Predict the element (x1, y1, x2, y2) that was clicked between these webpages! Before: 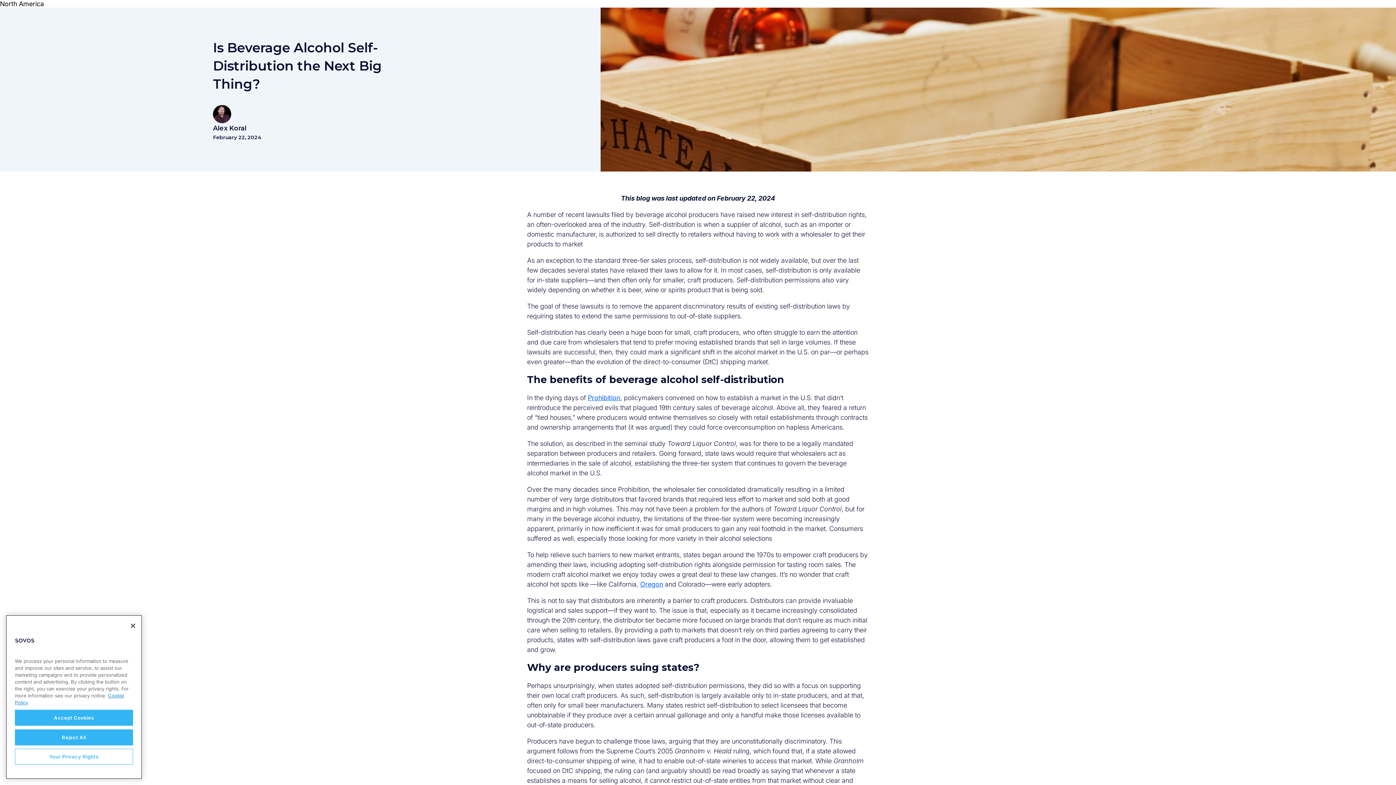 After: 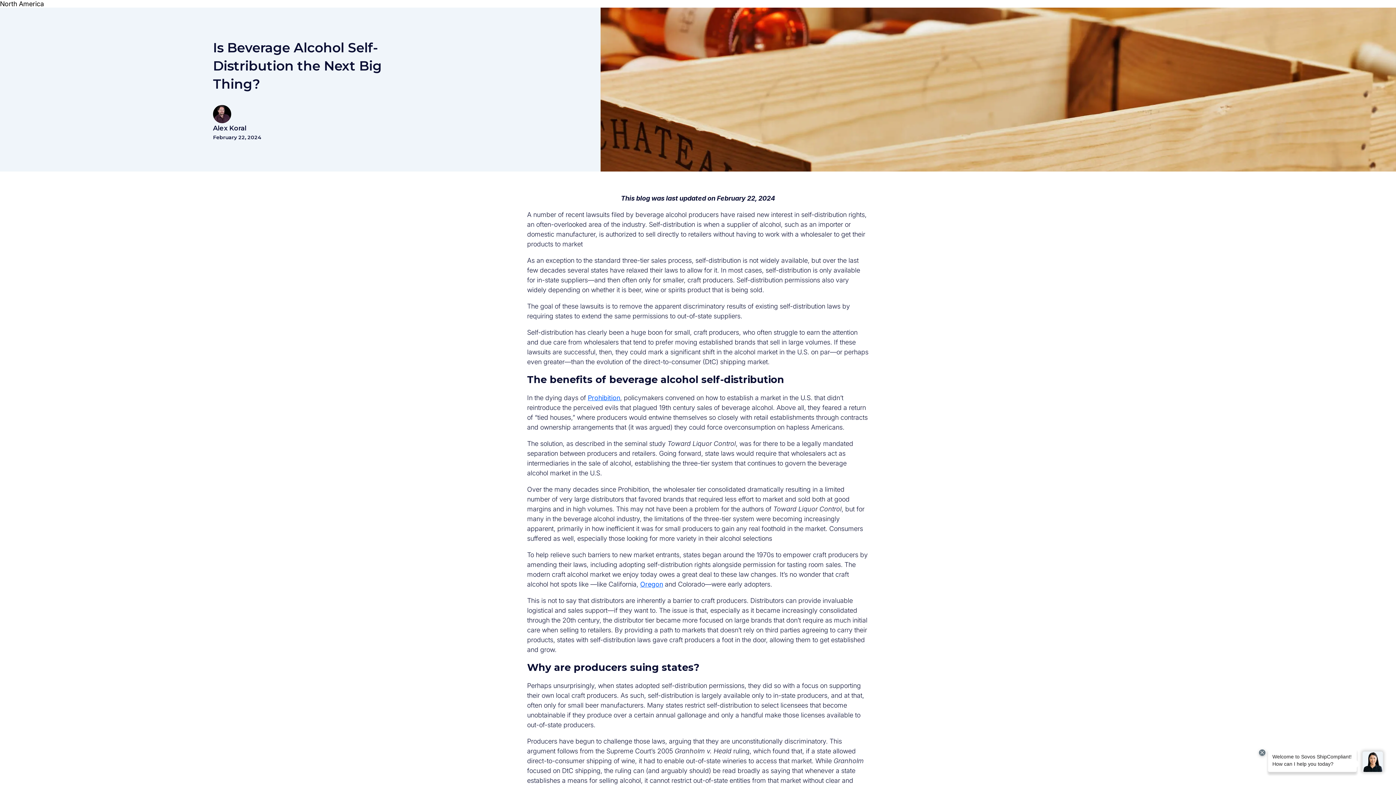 Action: bbox: (14, 710, 133, 726) label: Accept Cookies